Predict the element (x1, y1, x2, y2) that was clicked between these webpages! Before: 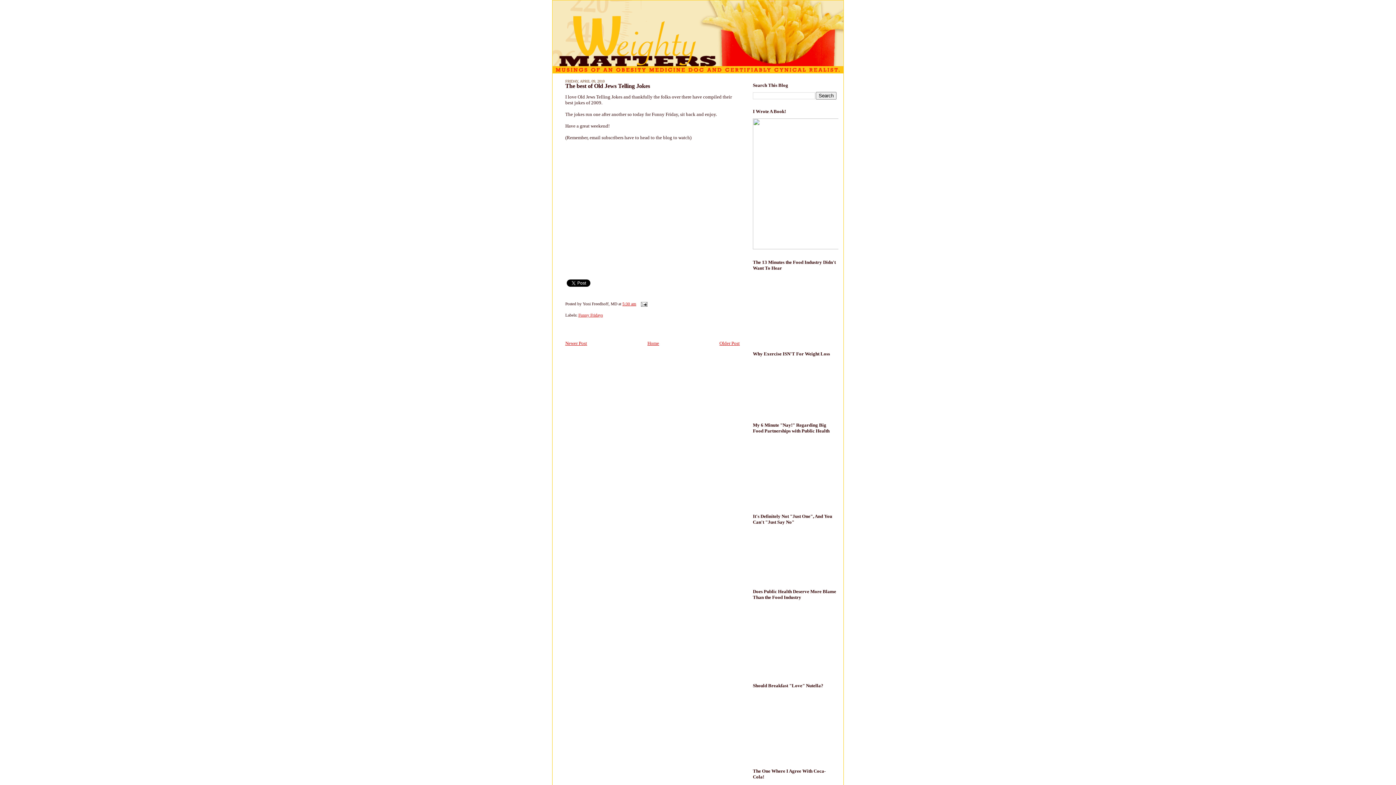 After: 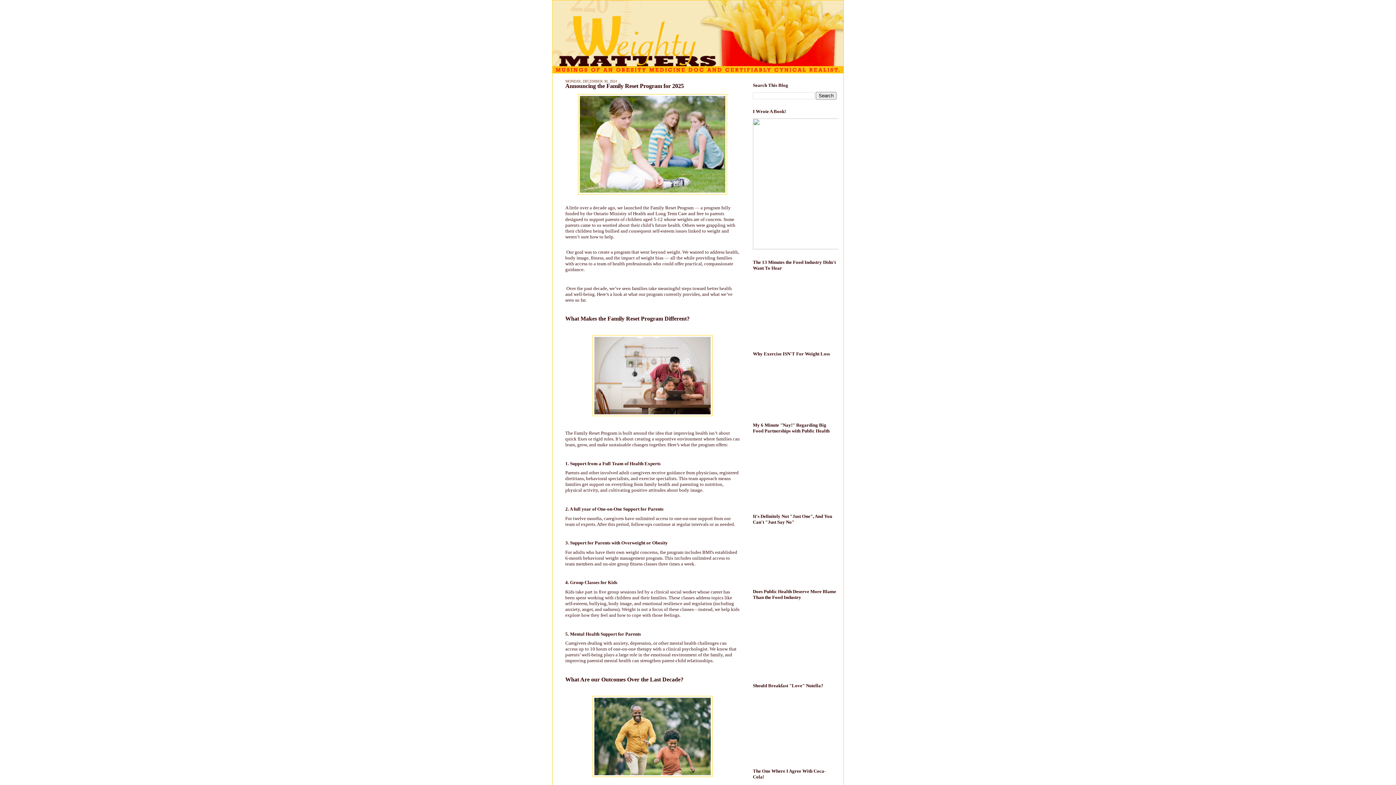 Action: bbox: (647, 340, 659, 346) label: Home